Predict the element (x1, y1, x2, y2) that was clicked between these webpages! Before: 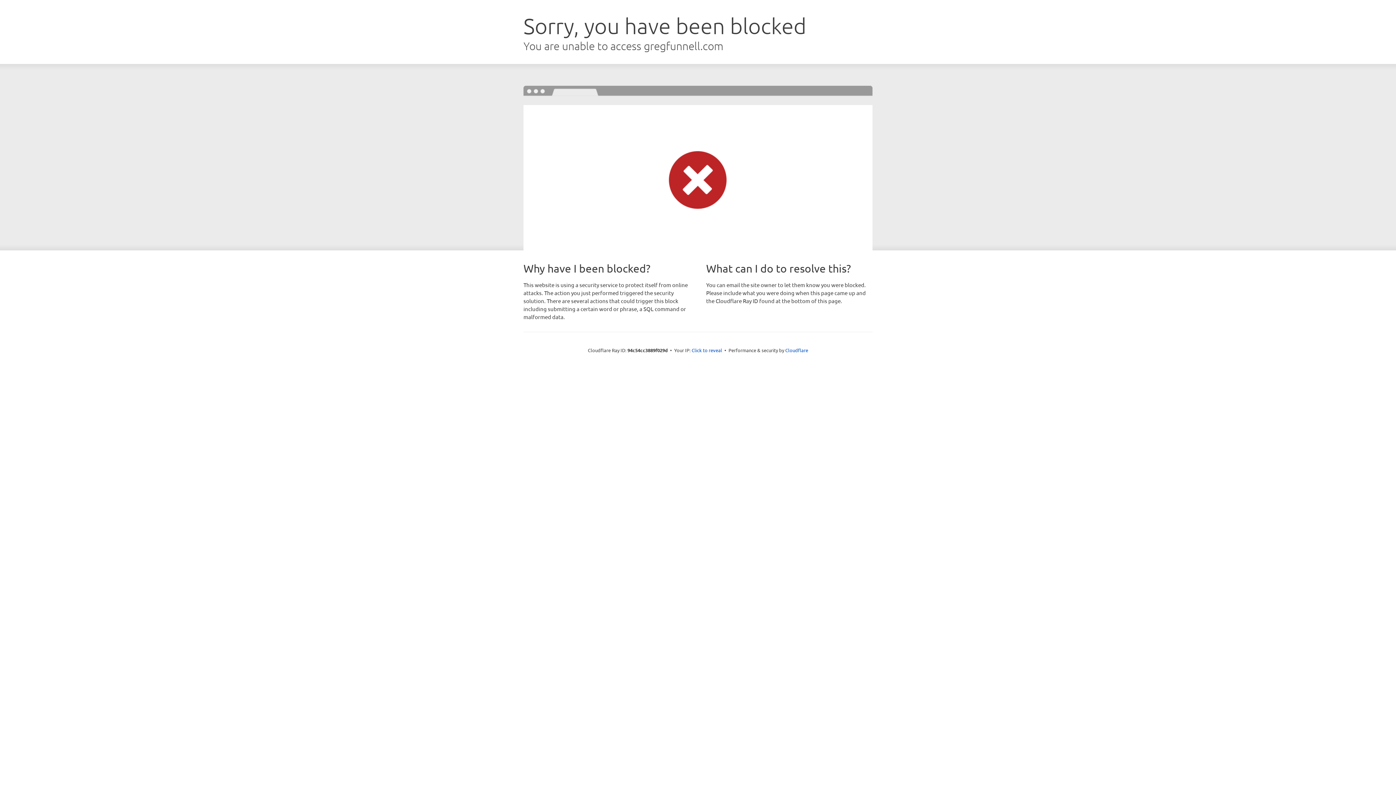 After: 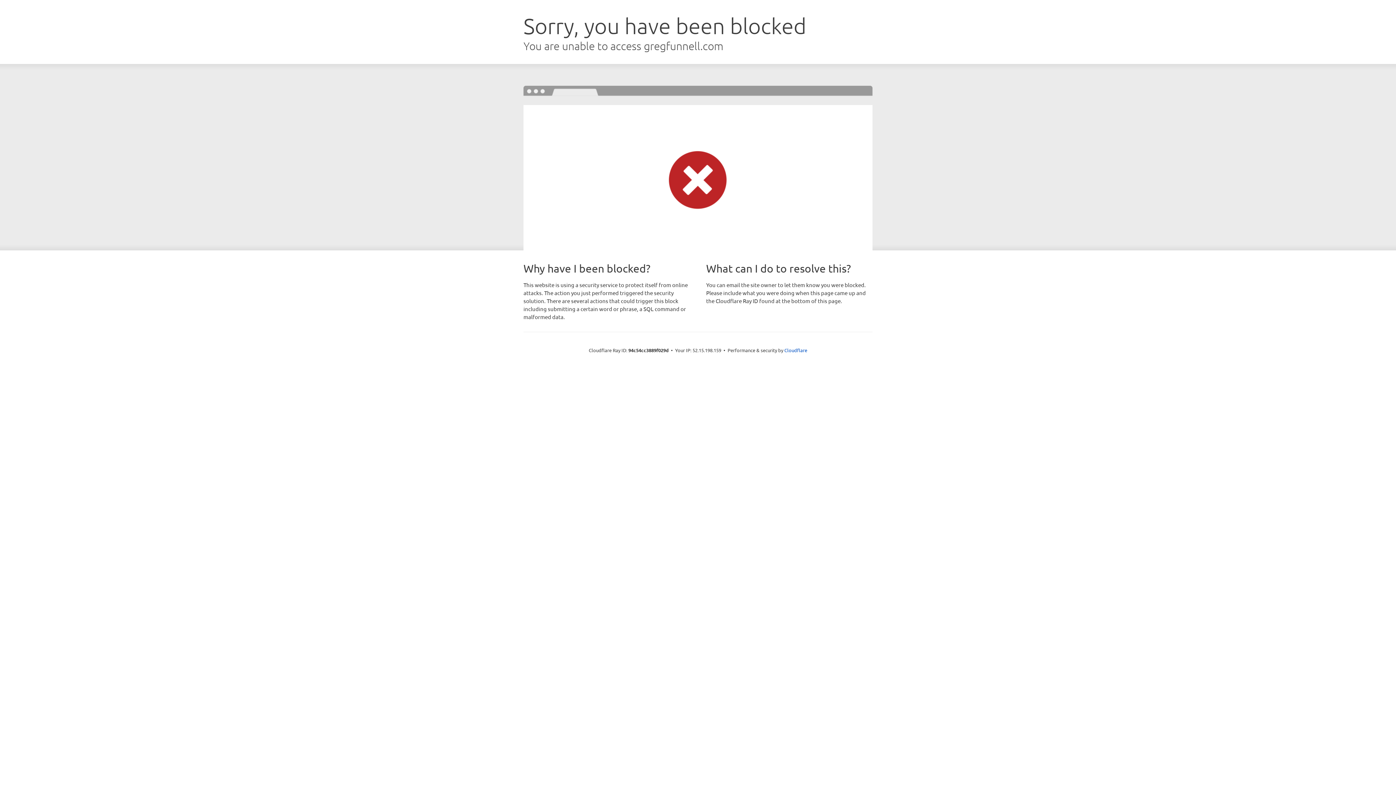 Action: bbox: (691, 346, 722, 353) label: Click to reveal